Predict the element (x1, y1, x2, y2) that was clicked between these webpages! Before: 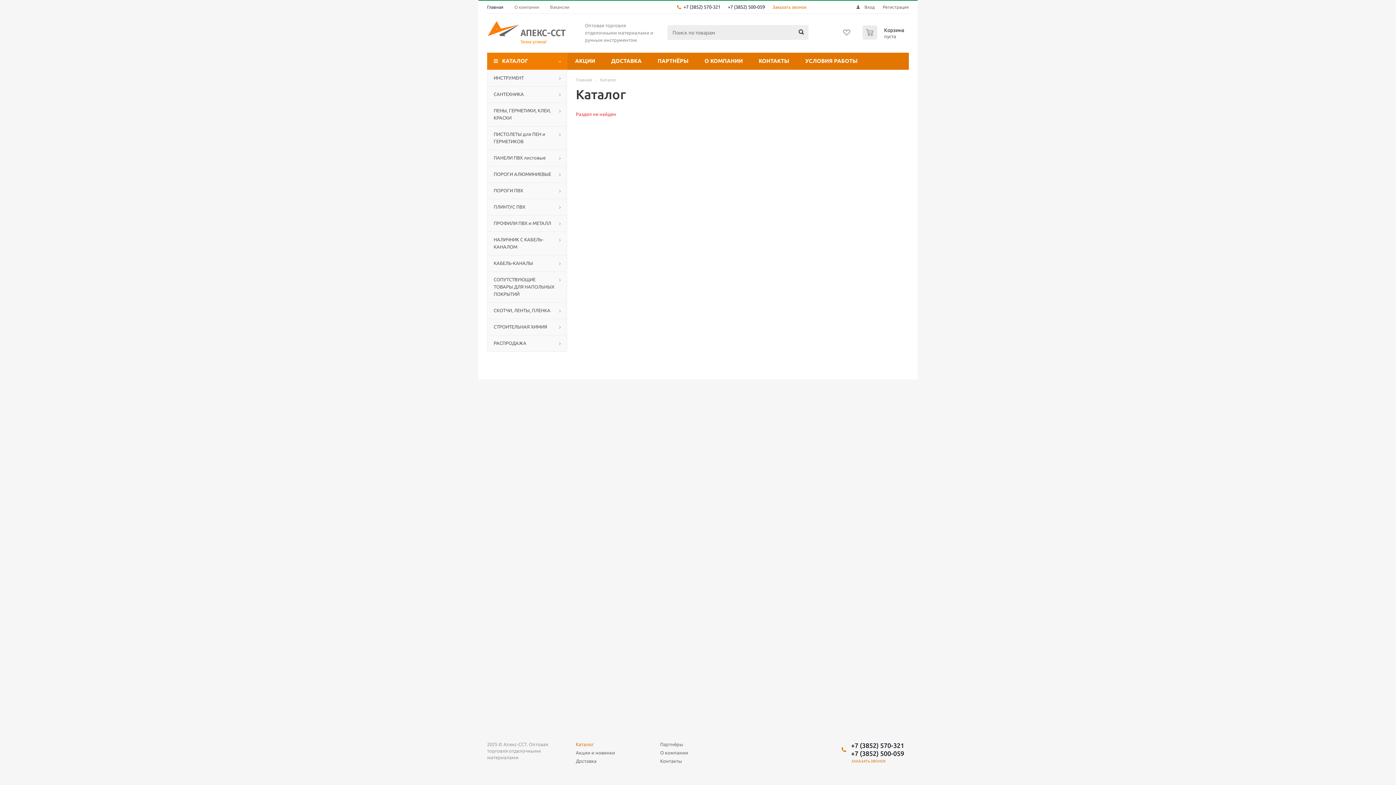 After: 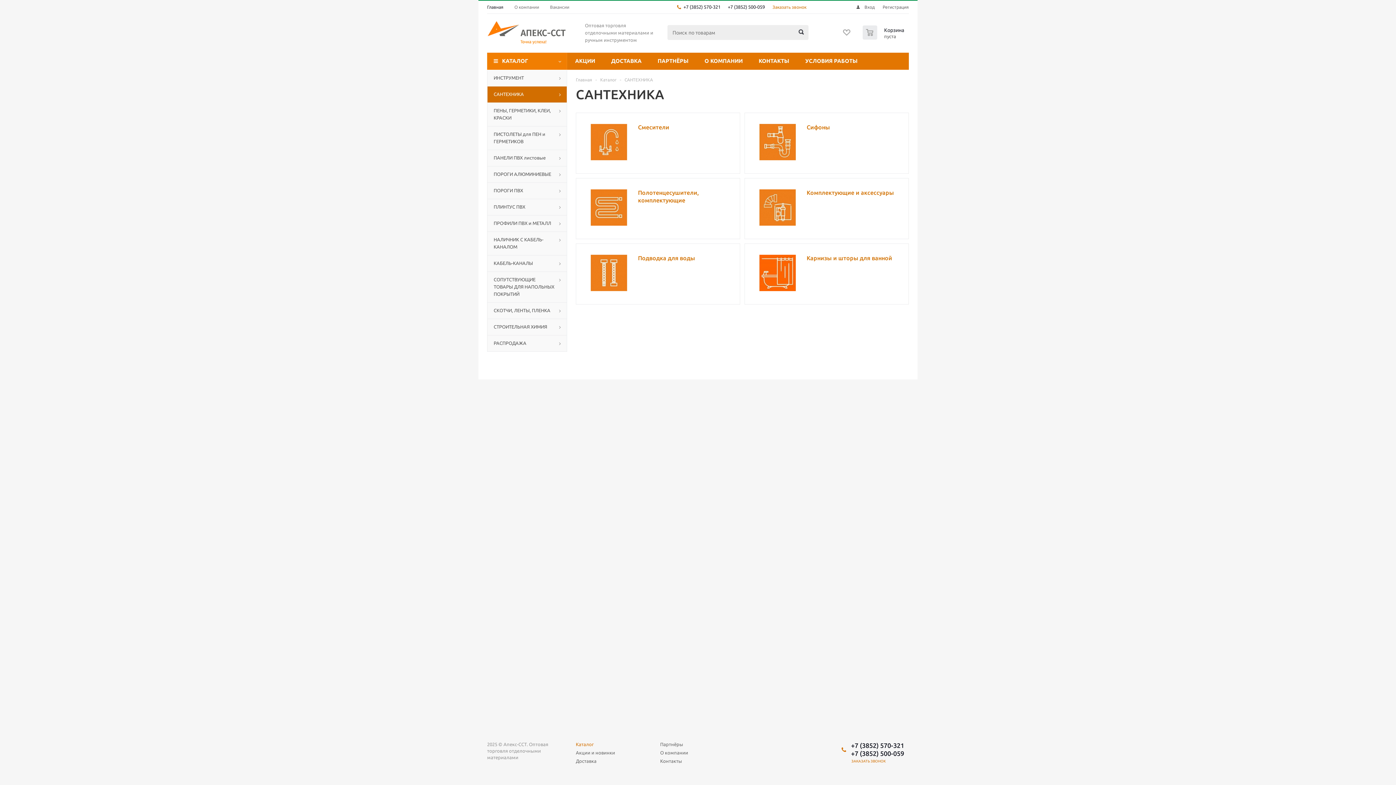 Action: bbox: (487, 86, 567, 102) label: САНТЕХНИКА